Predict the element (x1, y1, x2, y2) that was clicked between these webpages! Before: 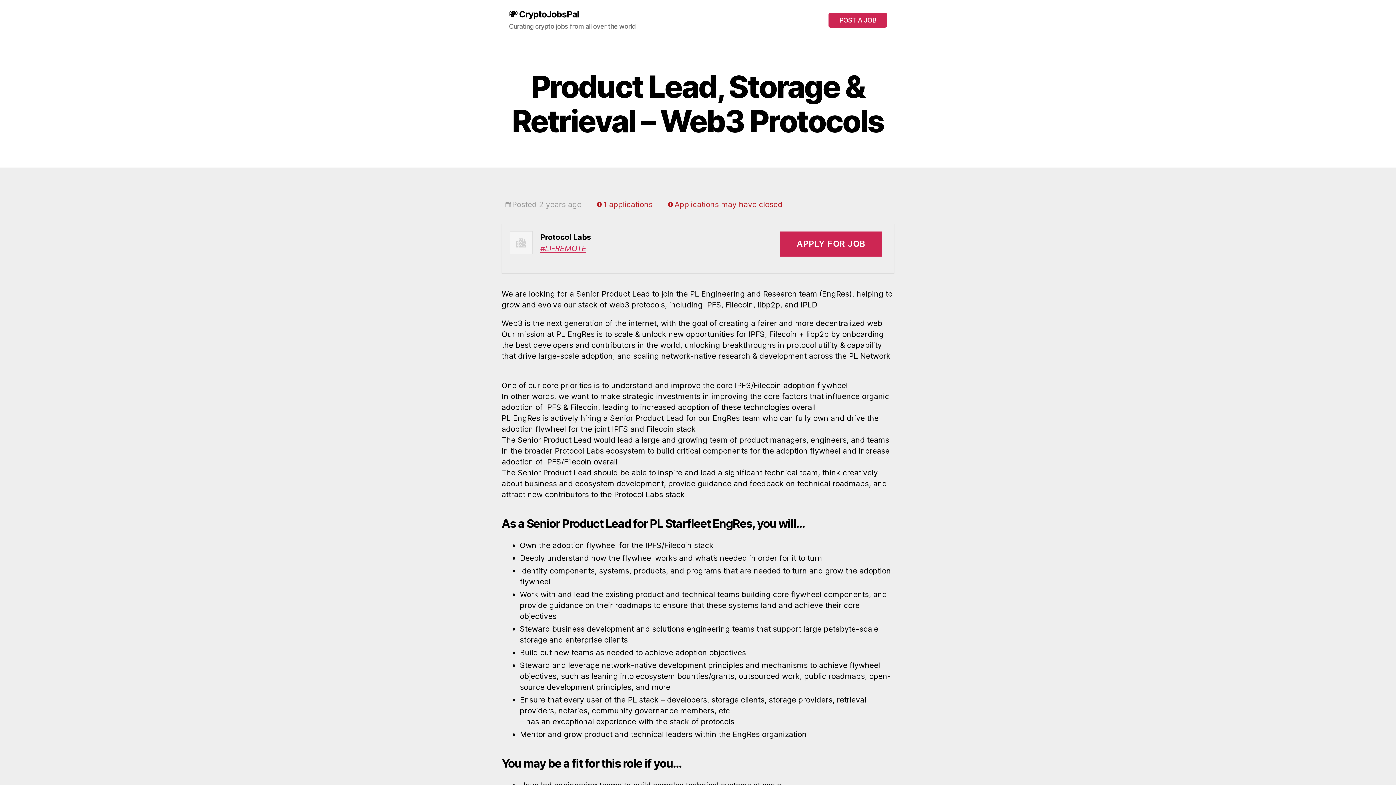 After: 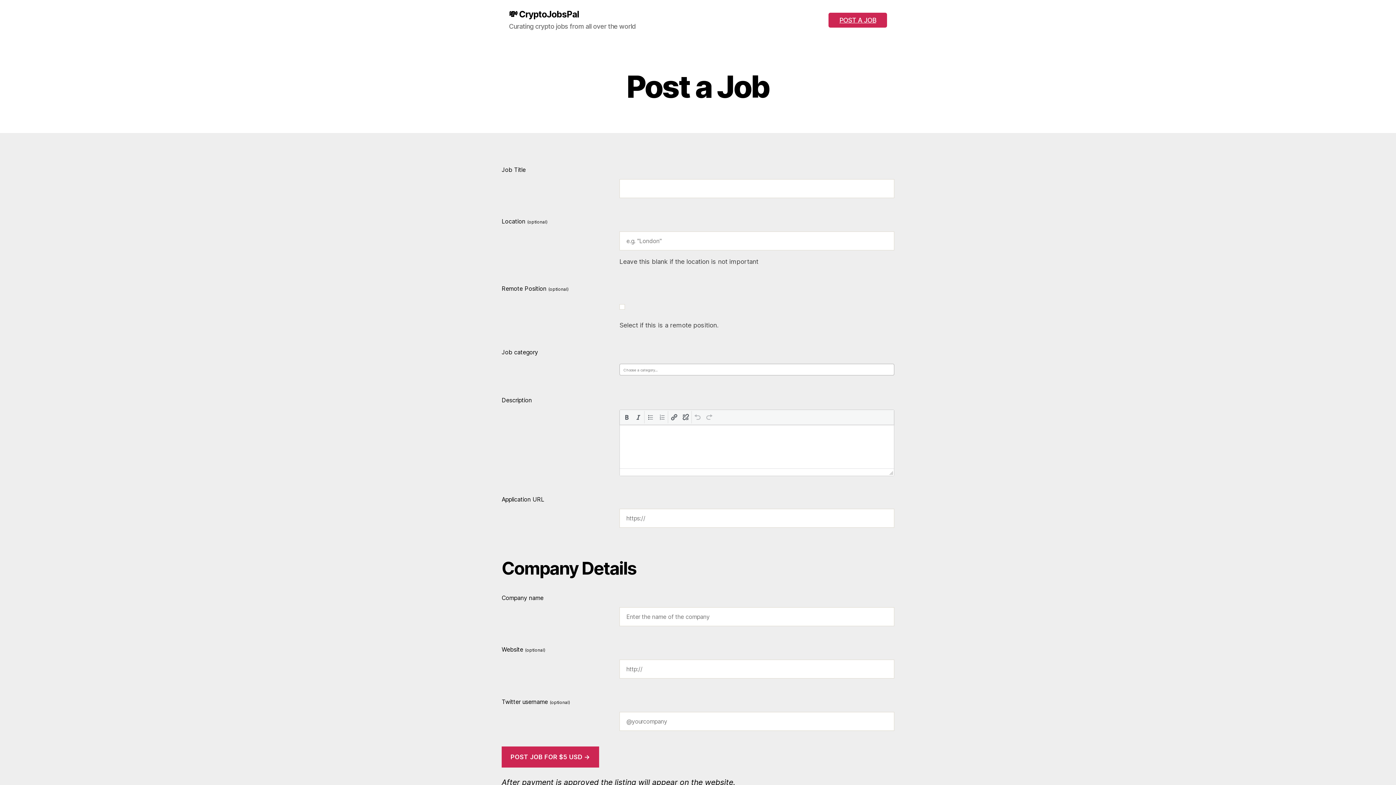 Action: label: POST A JOB bbox: (828, 12, 887, 27)